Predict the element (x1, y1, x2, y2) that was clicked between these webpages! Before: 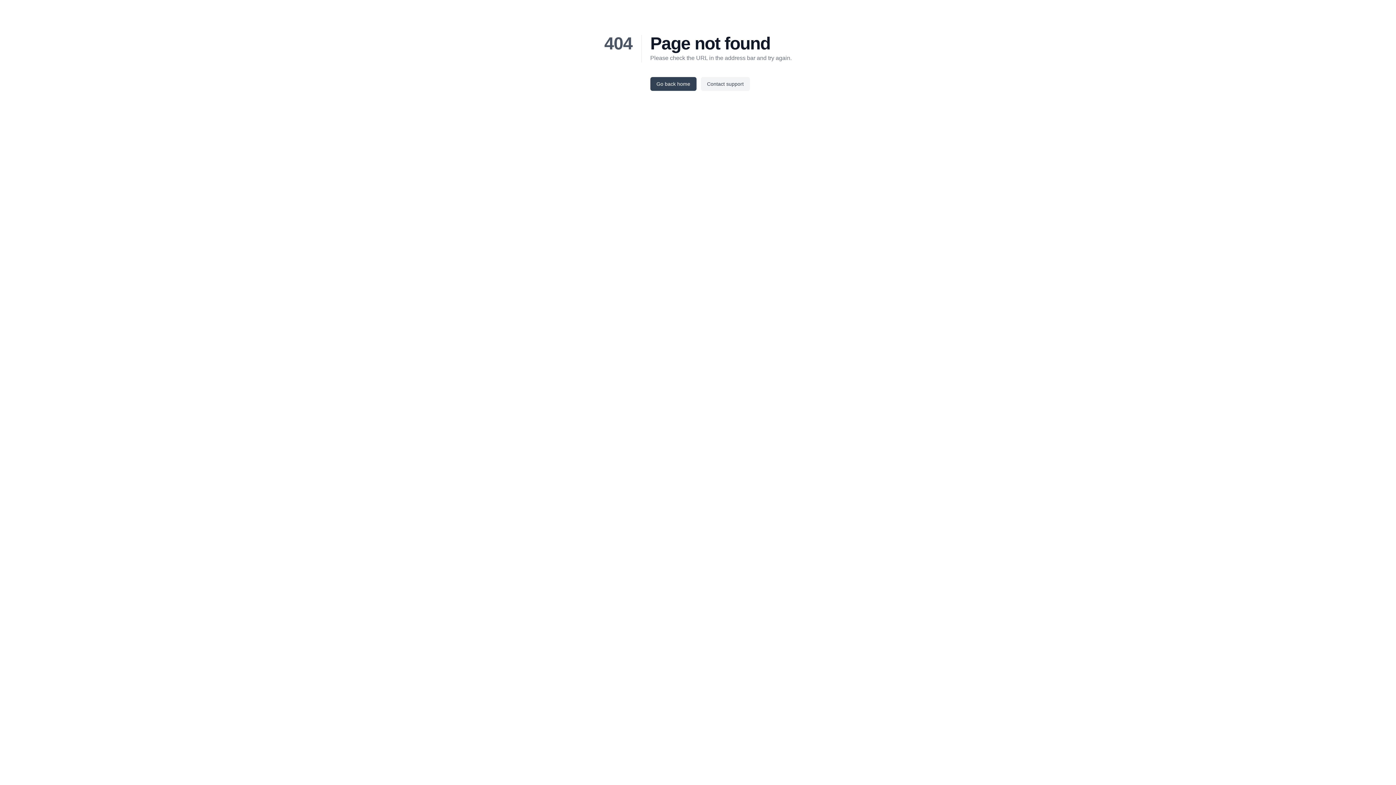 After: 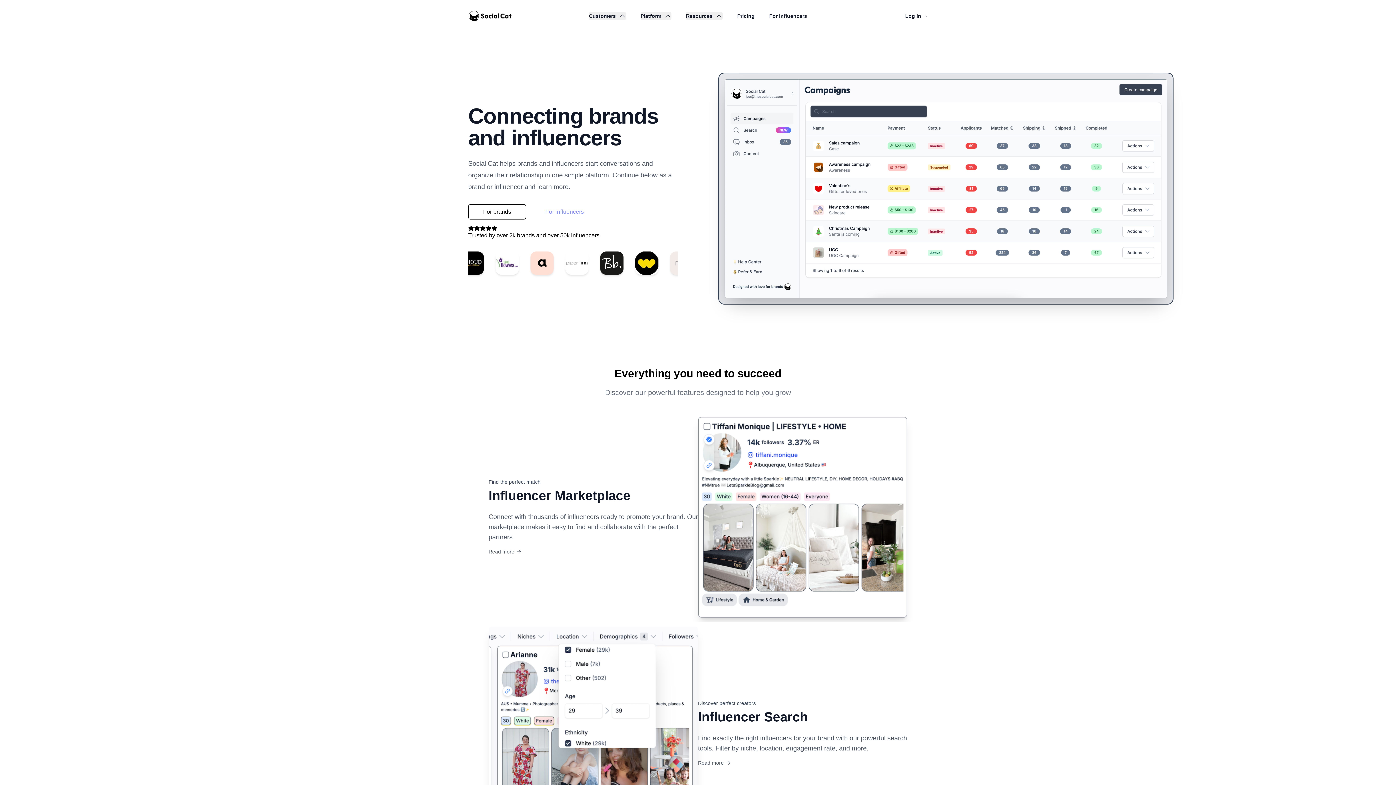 Action: label: Go back home bbox: (650, 77, 696, 90)